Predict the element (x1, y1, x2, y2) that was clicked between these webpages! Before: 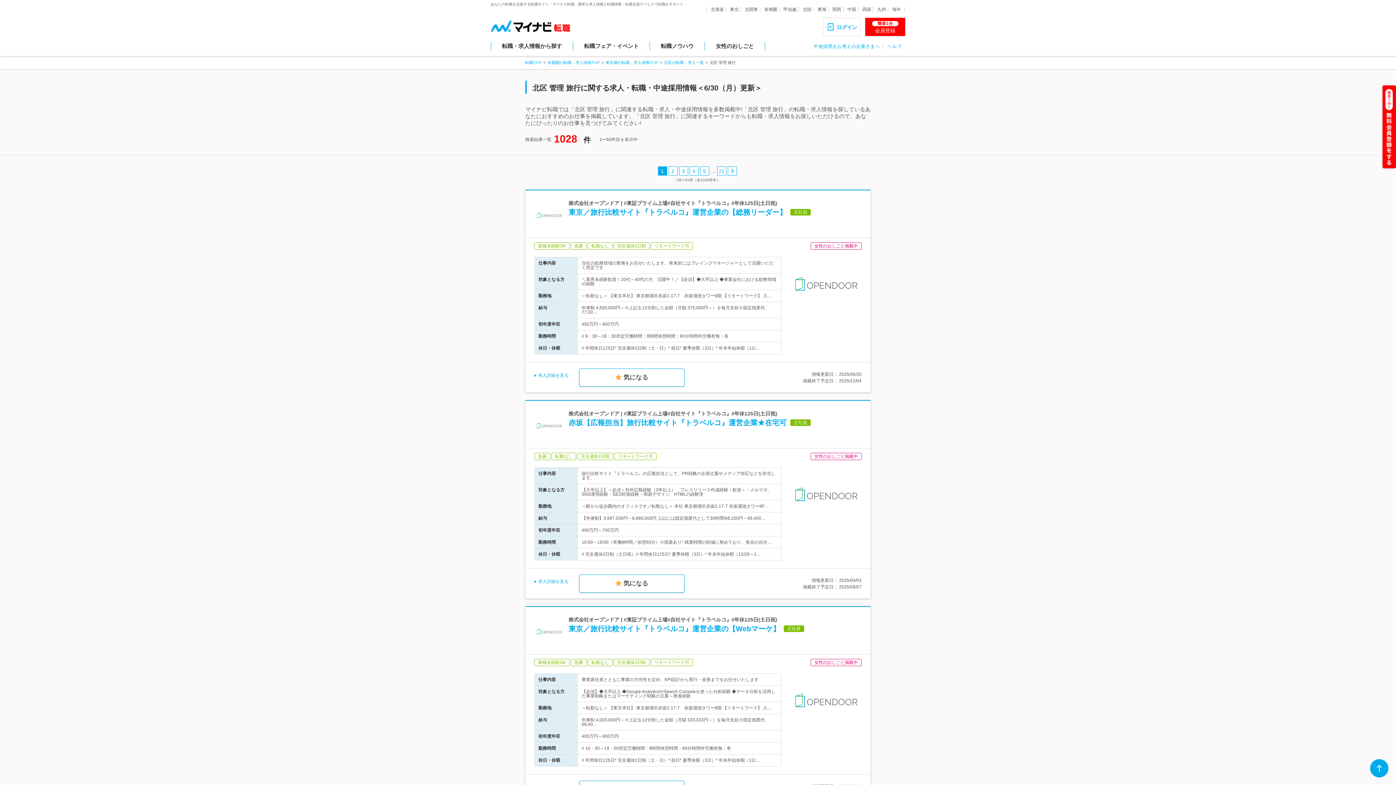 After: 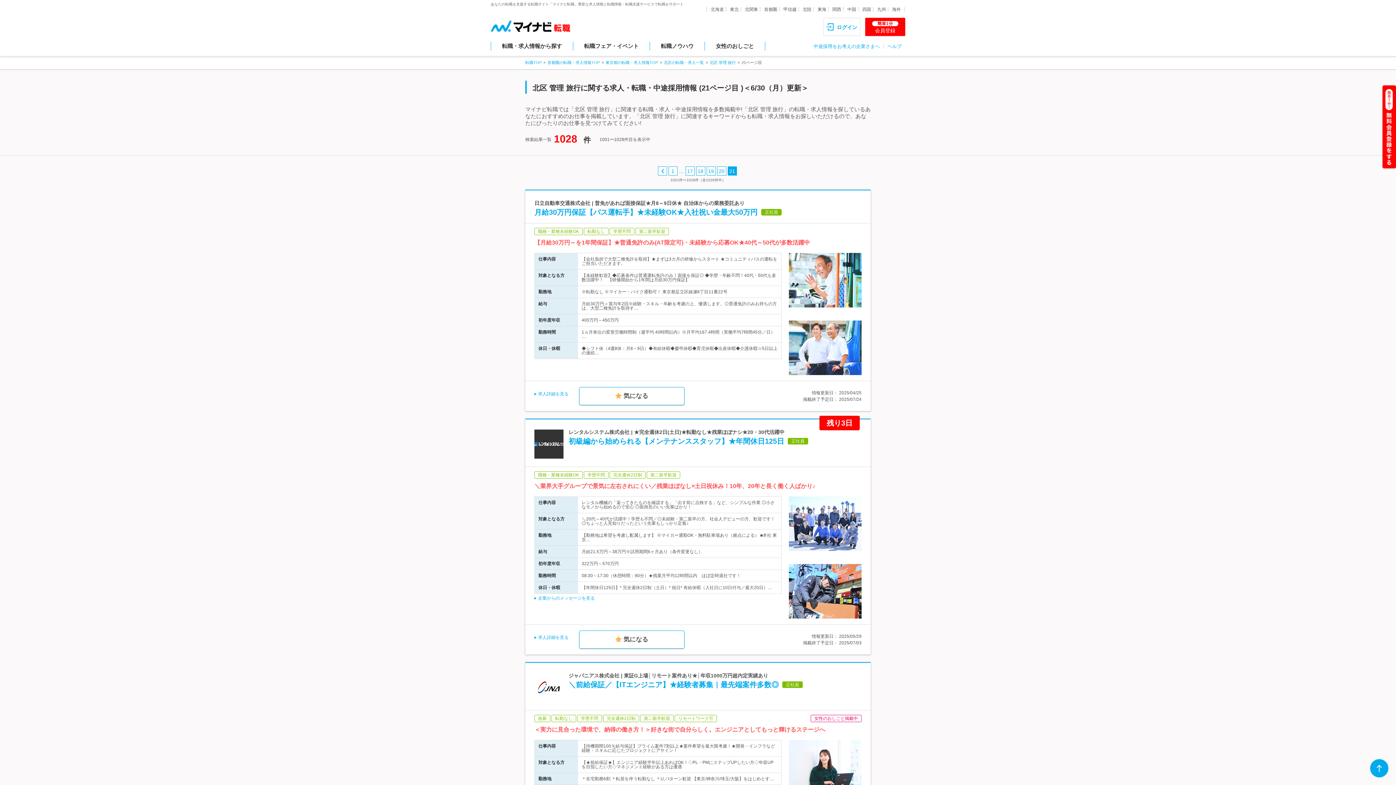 Action: label: 21 bbox: (717, 166, 726, 175)